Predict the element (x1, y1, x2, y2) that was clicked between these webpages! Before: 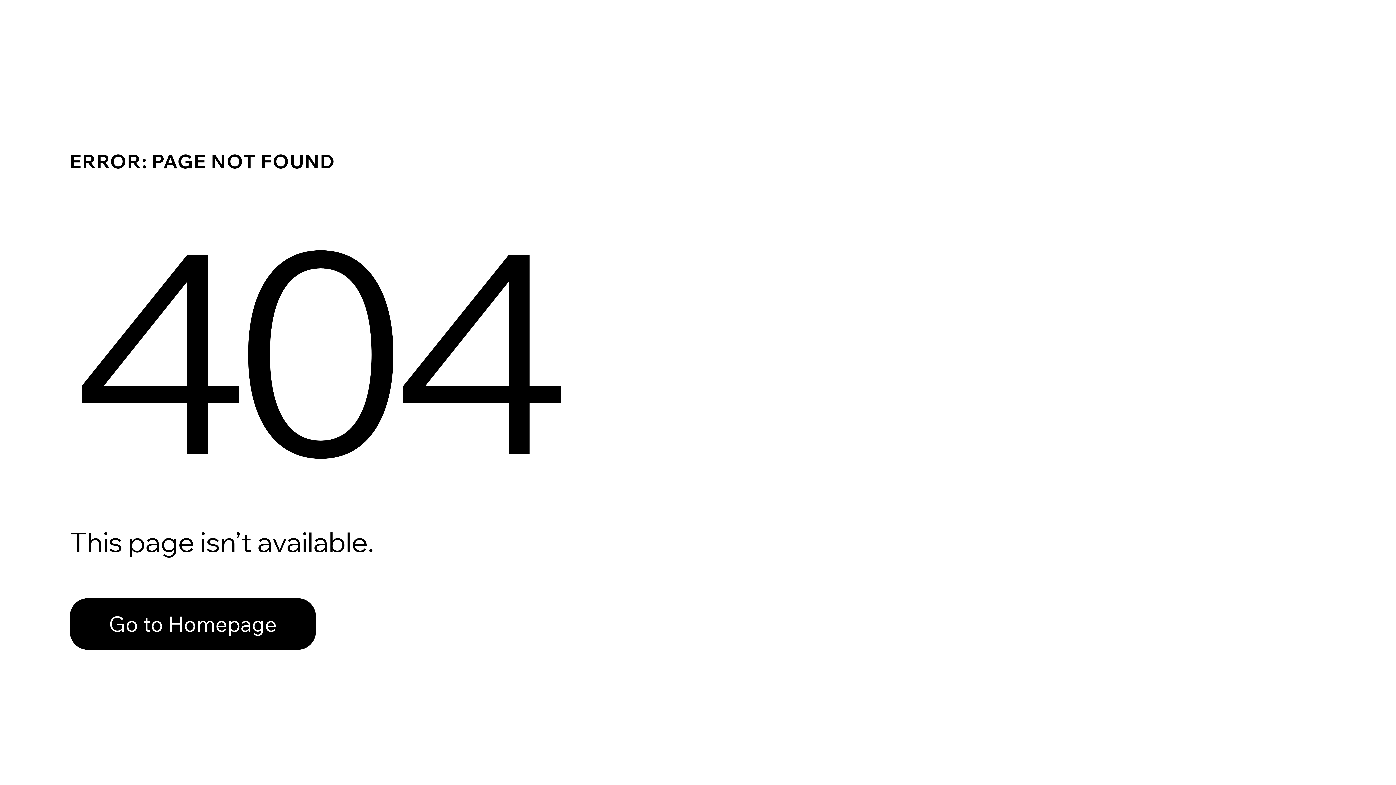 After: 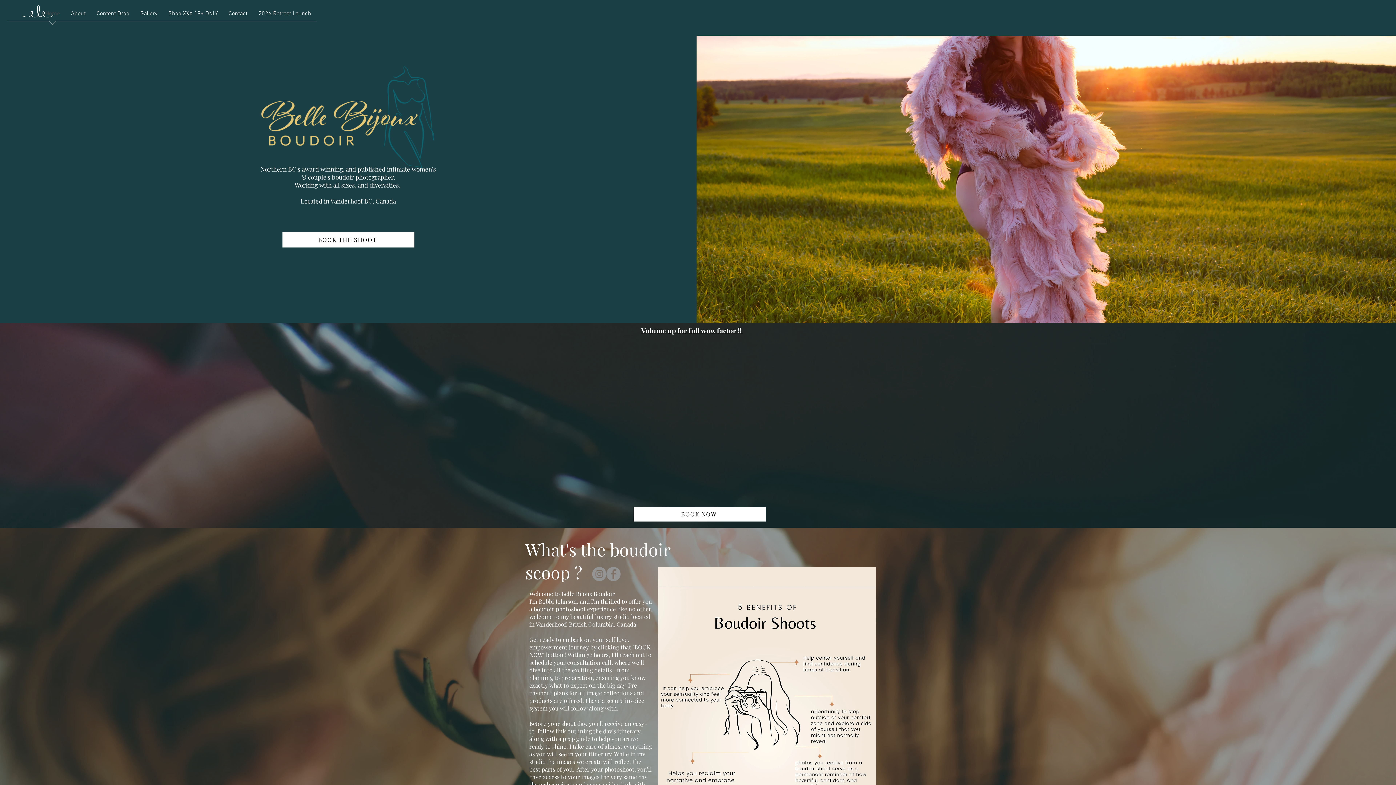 Action: label: Go to Homepage bbox: (69, 598, 316, 650)